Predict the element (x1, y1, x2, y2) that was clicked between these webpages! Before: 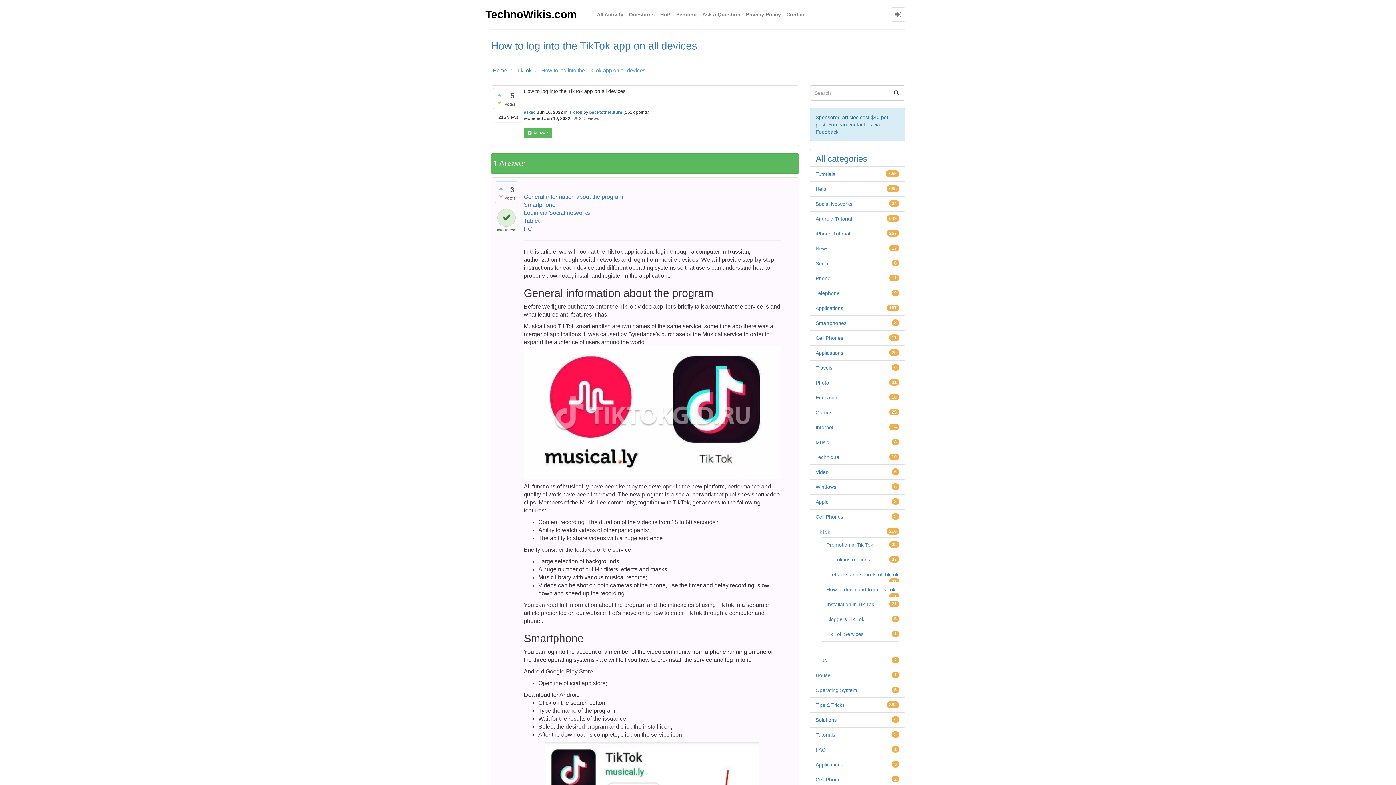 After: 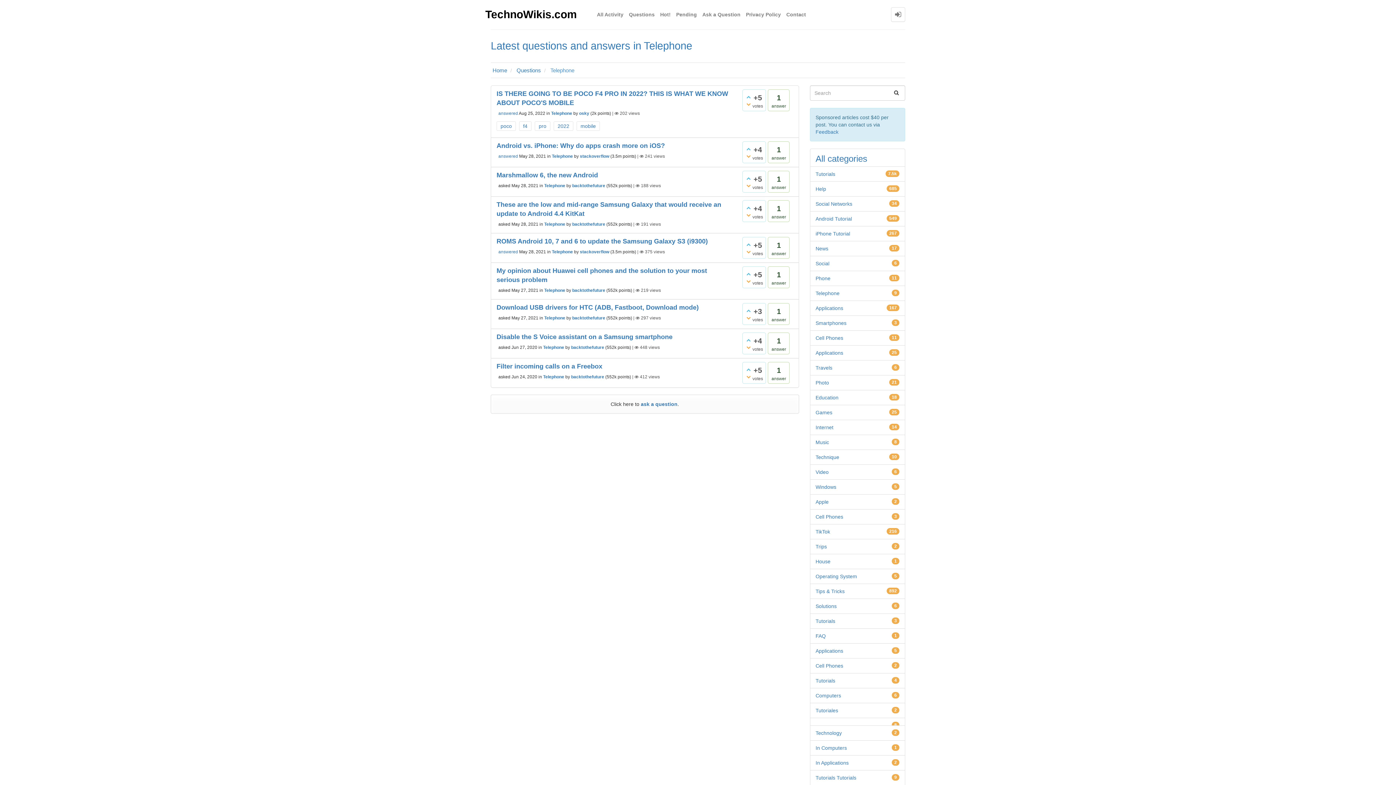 Action: label: Telephone bbox: (815, 290, 839, 296)